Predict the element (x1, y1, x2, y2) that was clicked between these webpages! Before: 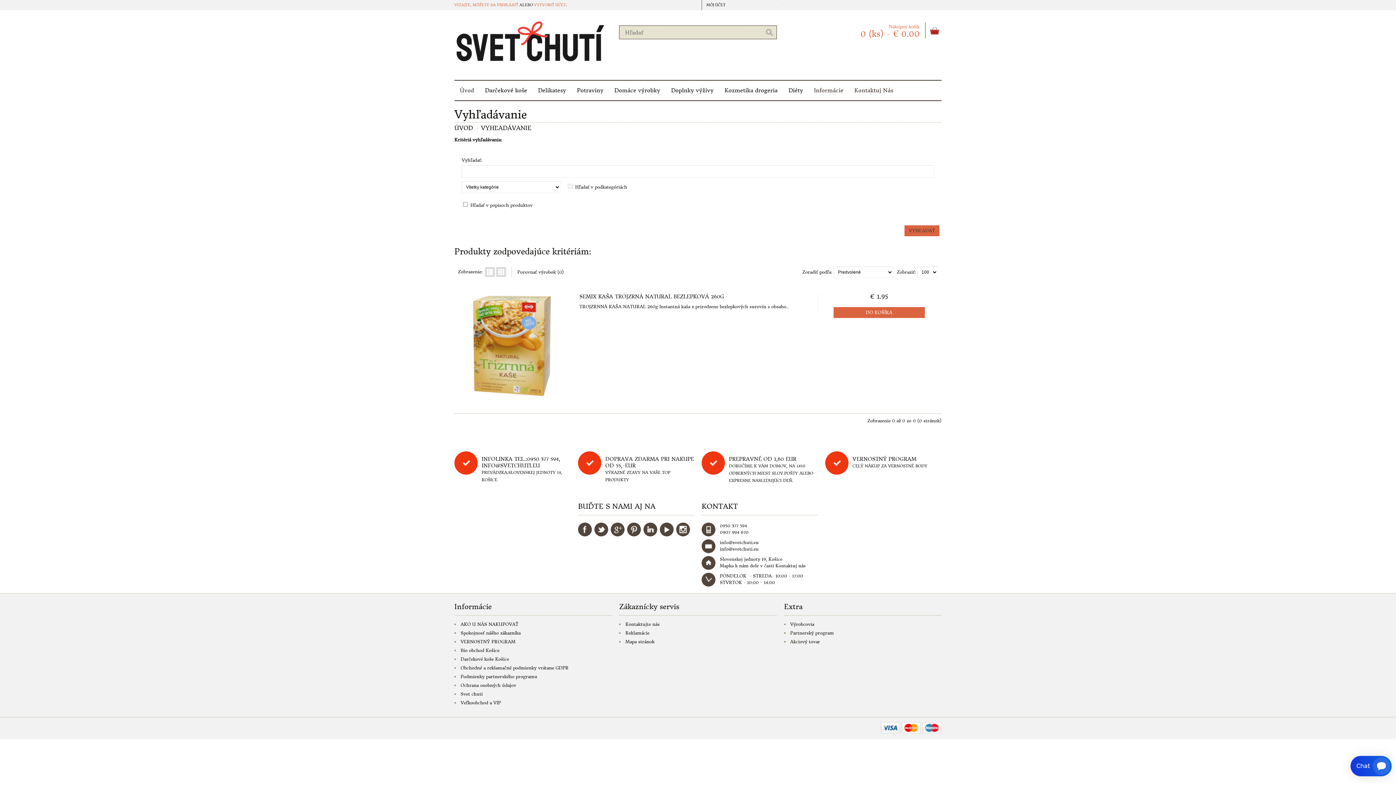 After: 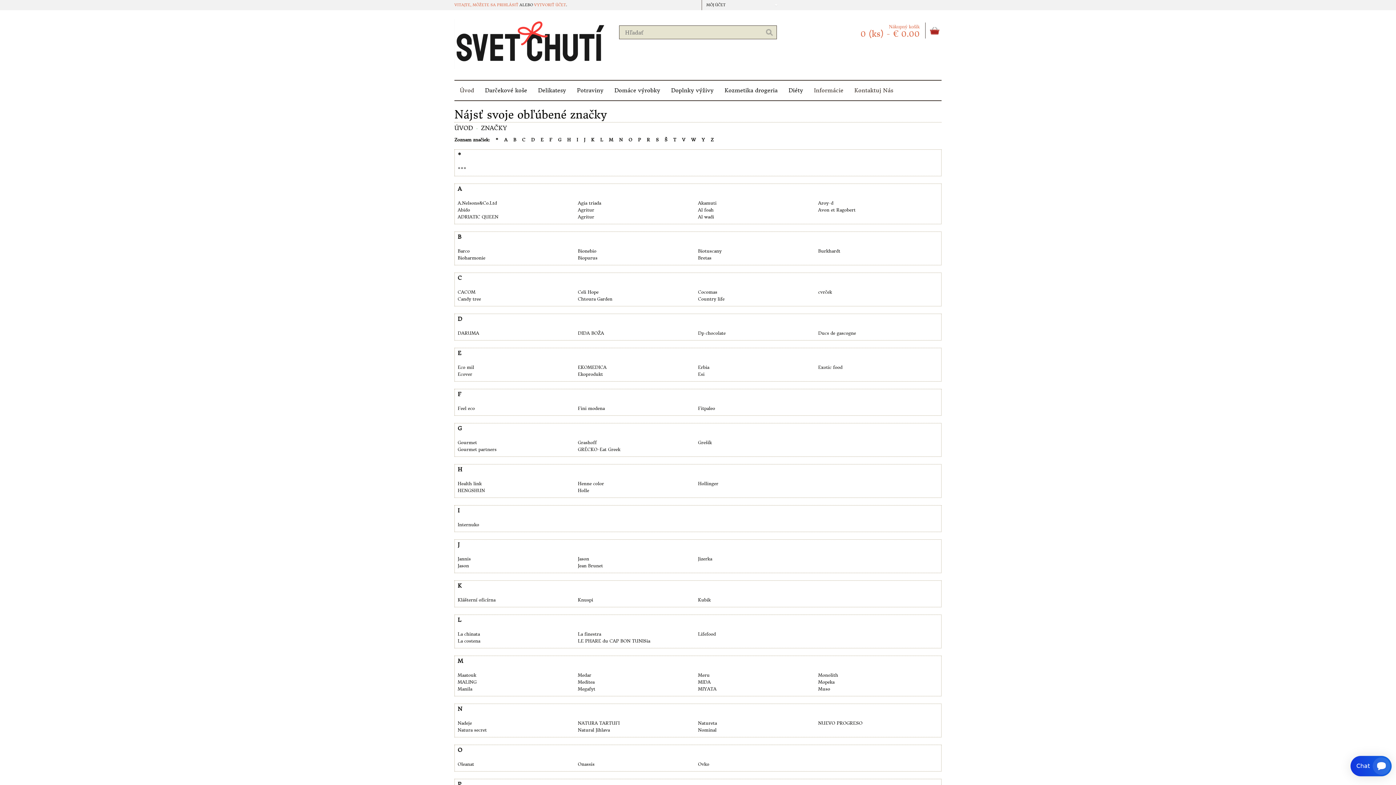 Action: label: Výrobcovia bbox: (790, 621, 814, 627)